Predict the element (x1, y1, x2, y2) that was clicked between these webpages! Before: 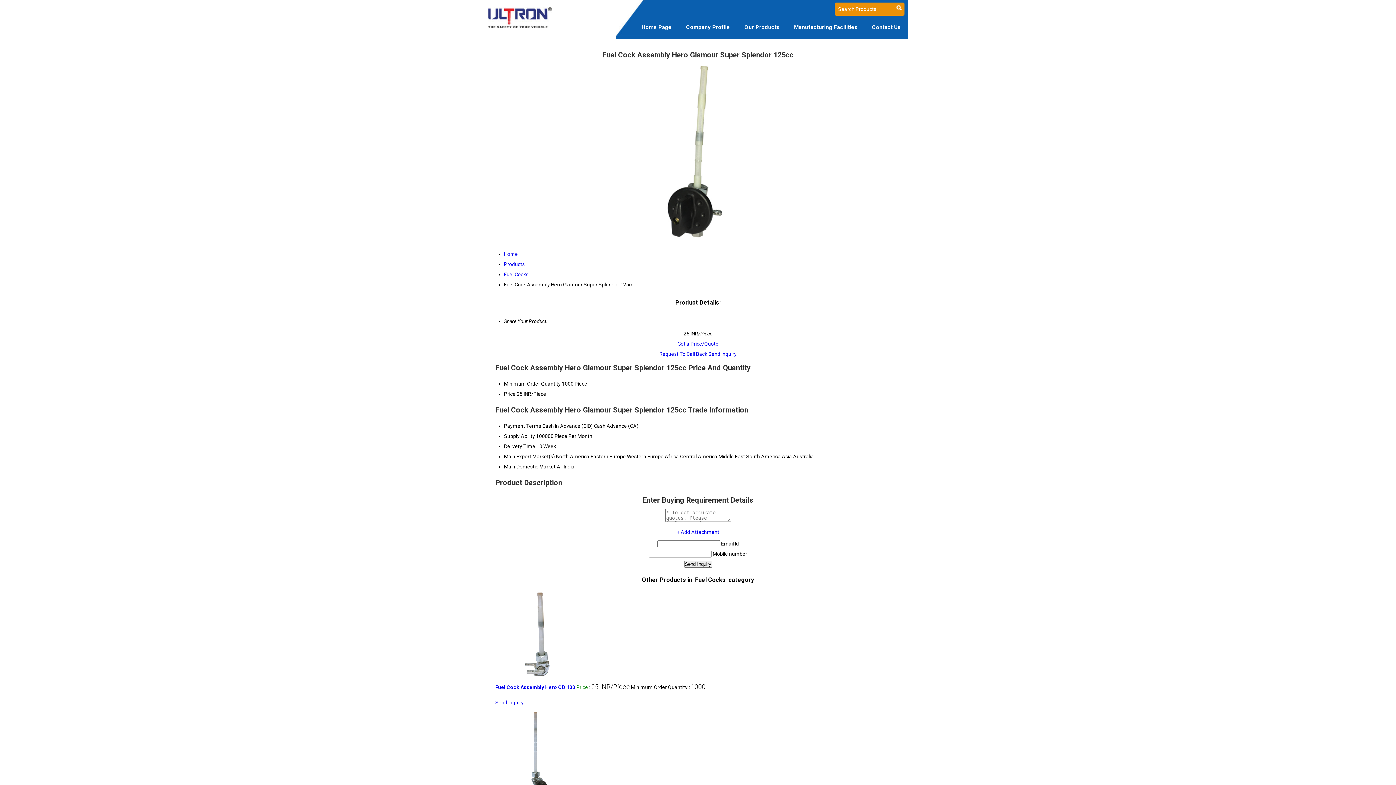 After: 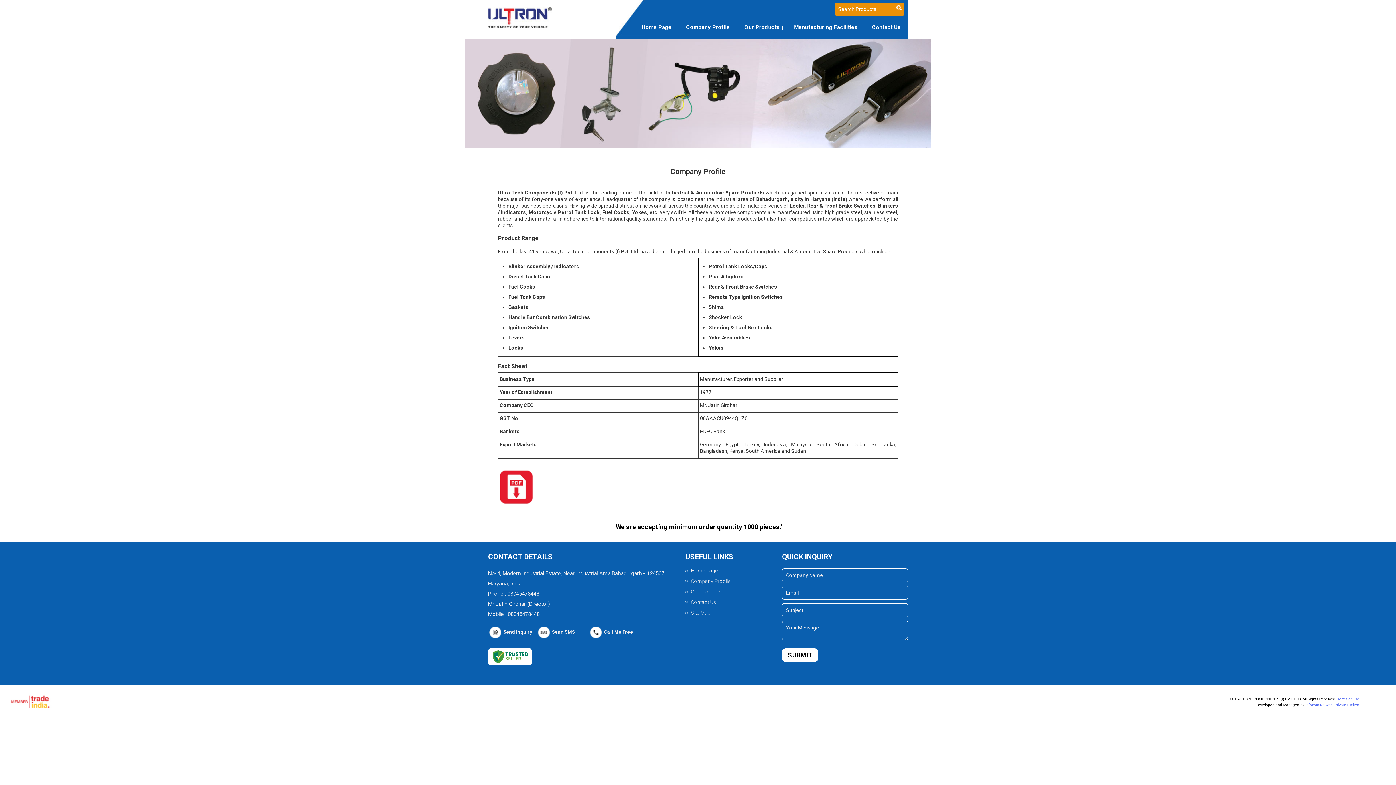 Action: bbox: (679, 19, 737, 35) label: Company Profile